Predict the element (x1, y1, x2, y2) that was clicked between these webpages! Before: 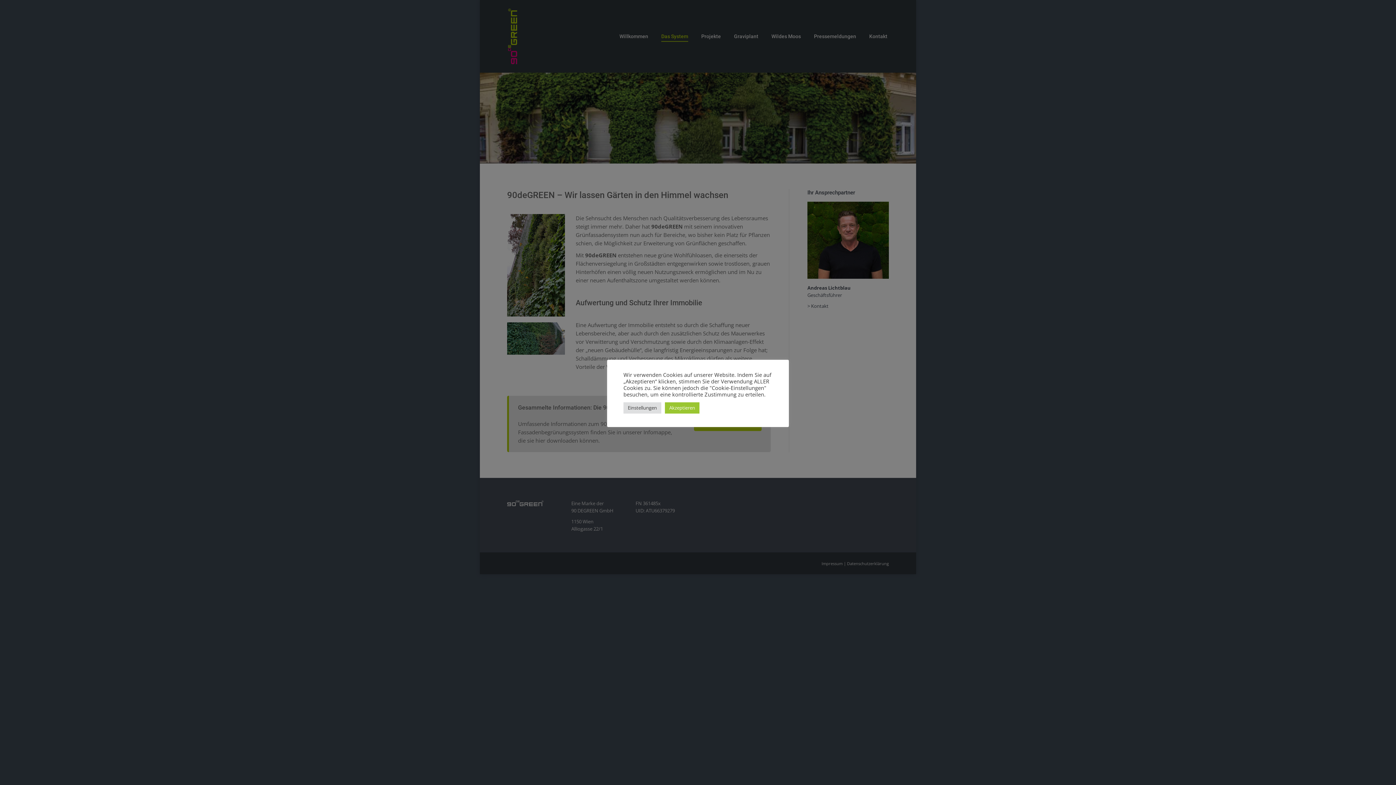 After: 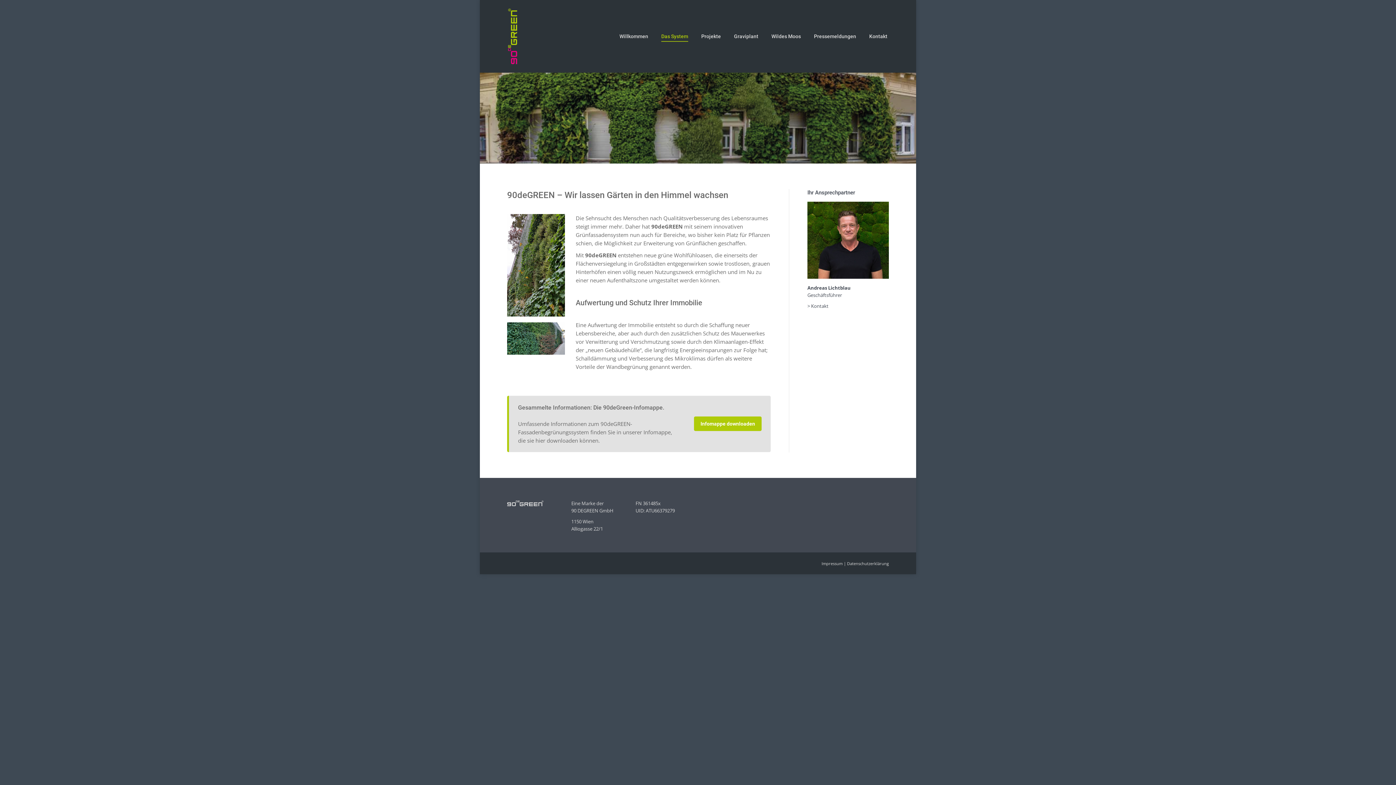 Action: bbox: (665, 402, 699, 413) label: Akzeptieren